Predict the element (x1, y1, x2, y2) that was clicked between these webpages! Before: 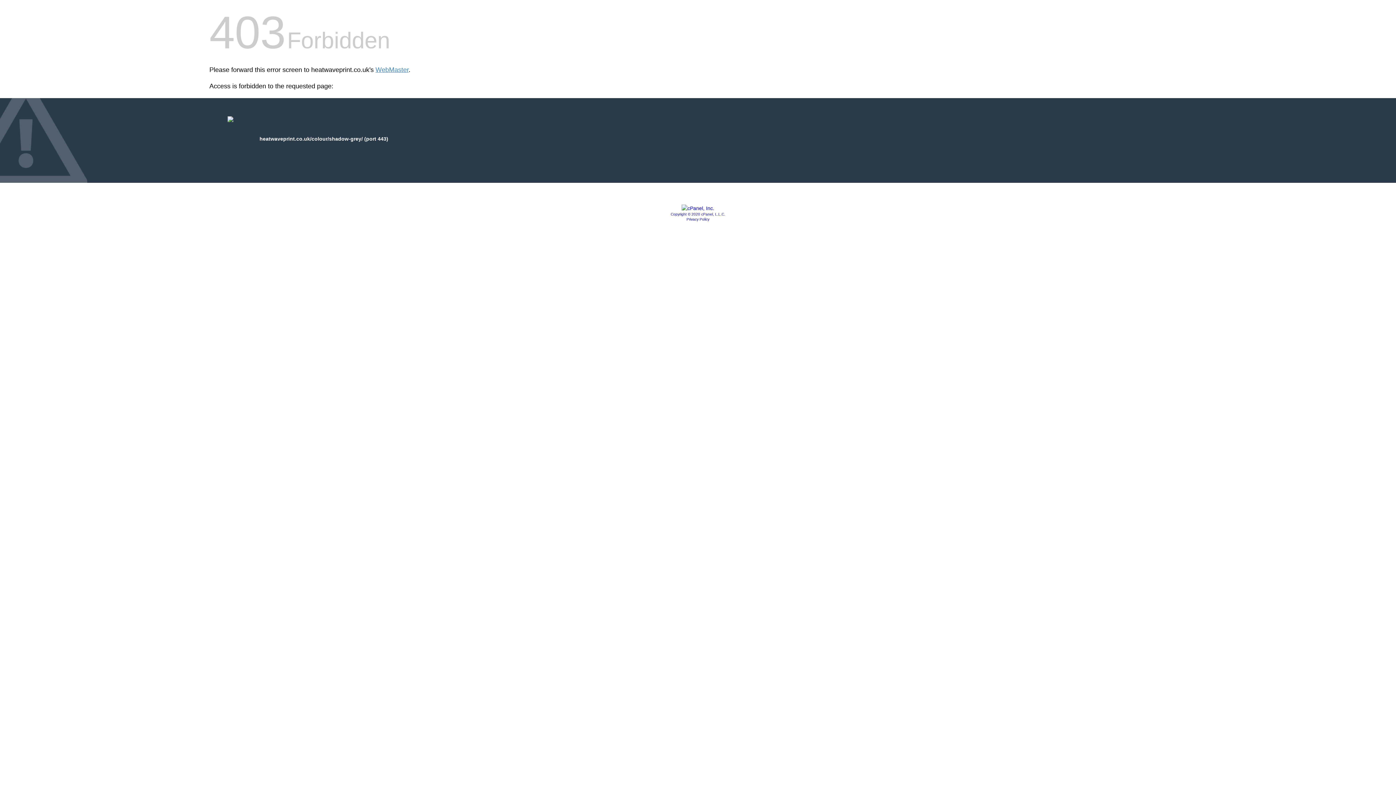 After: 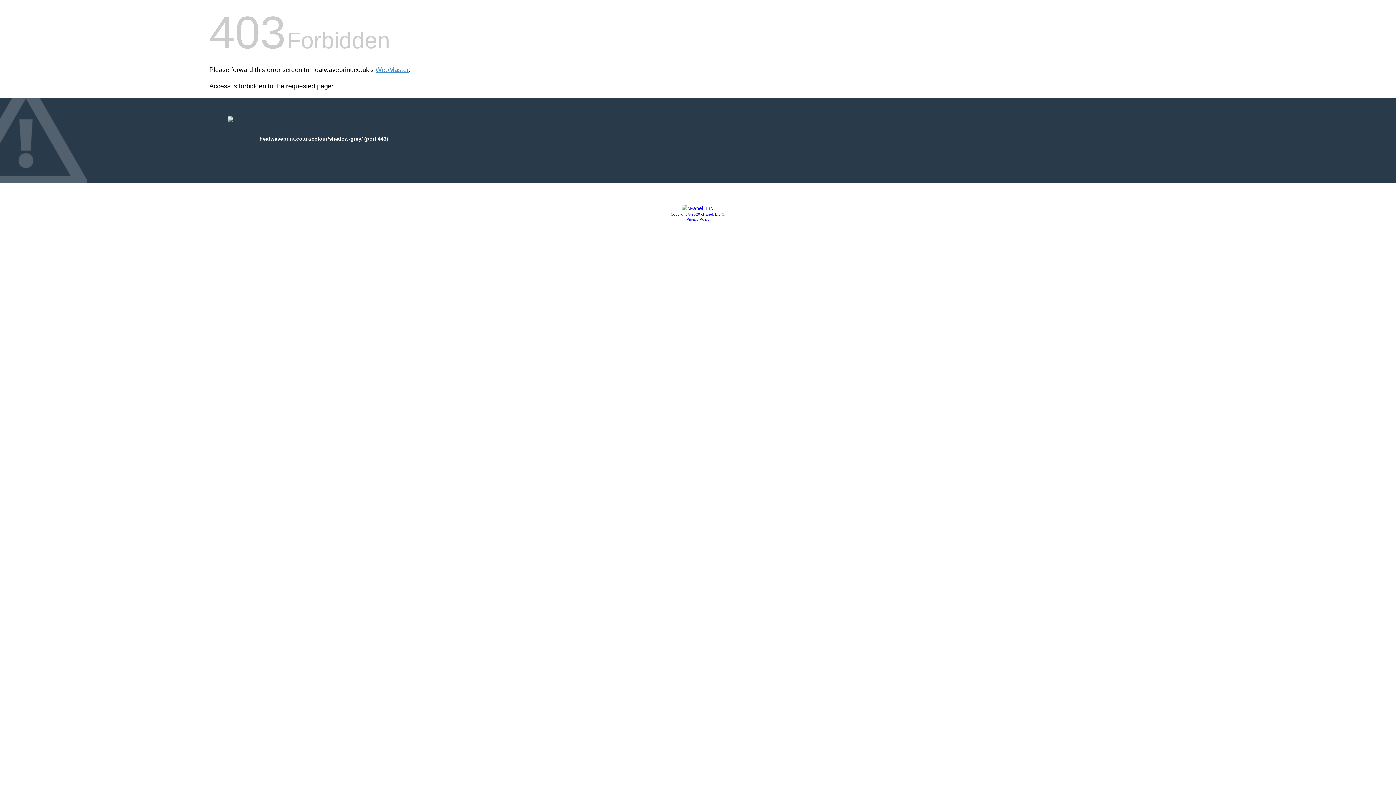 Action: bbox: (670, 212, 725, 216) label: Copyright © 2020 cPanel, L.L.C.